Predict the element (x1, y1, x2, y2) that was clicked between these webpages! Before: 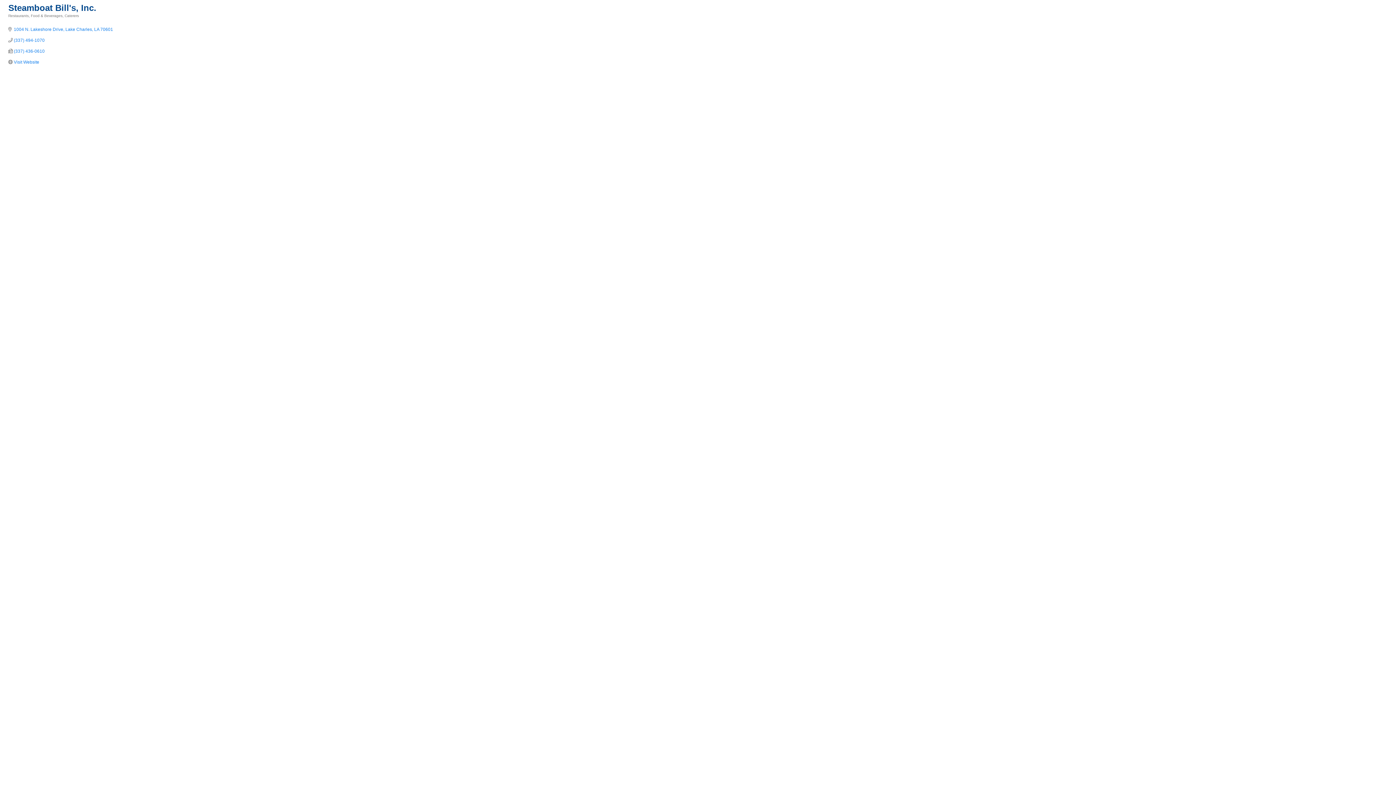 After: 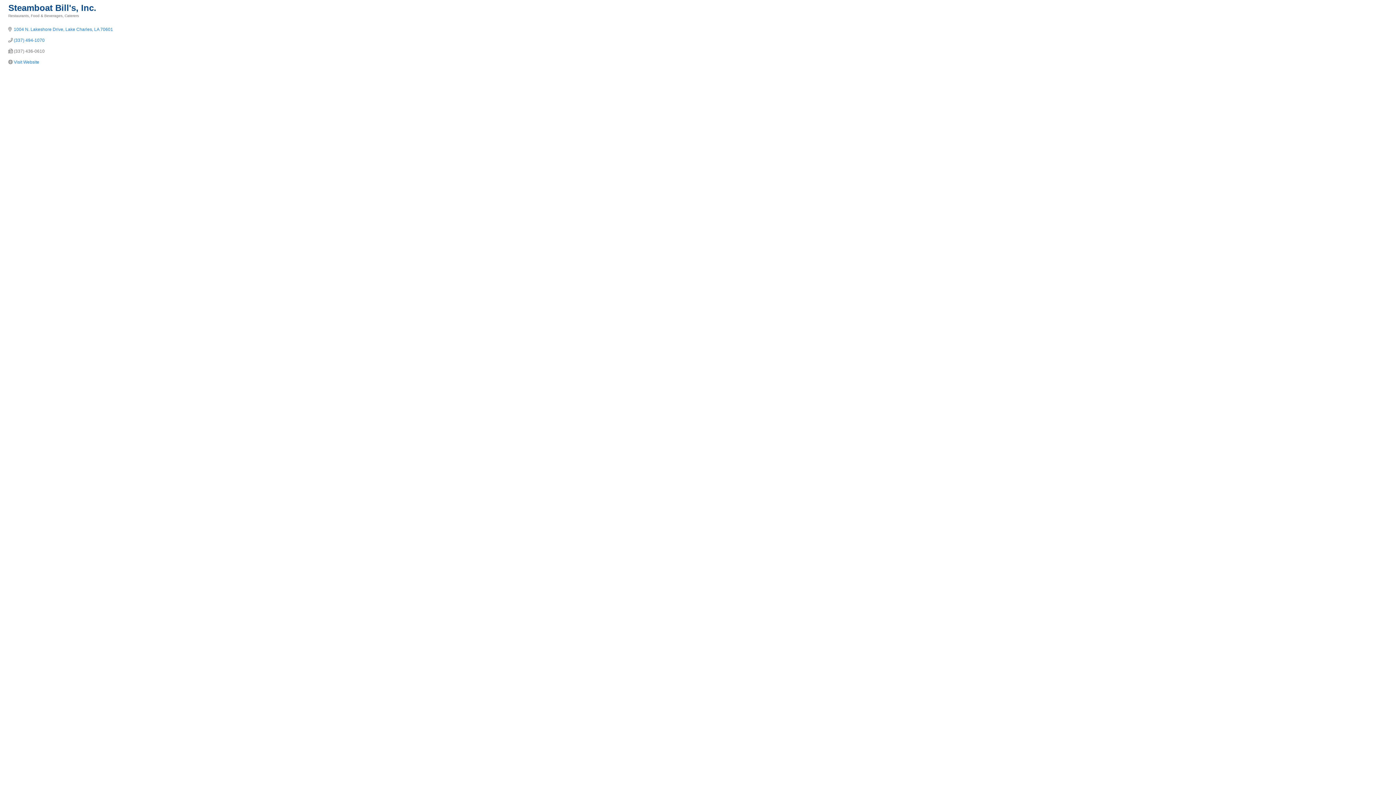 Action: bbox: (13, 48, 44, 53) label: (337) 436-0610